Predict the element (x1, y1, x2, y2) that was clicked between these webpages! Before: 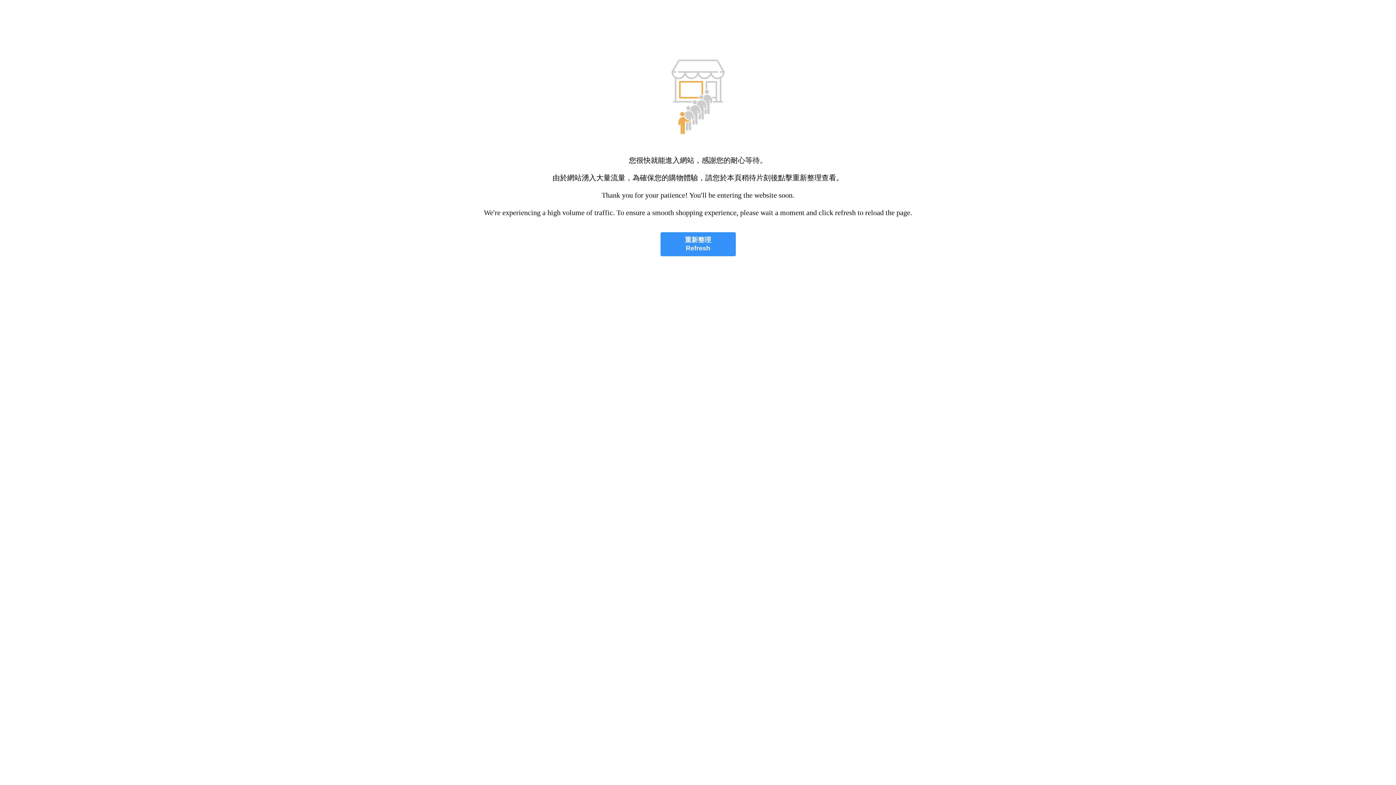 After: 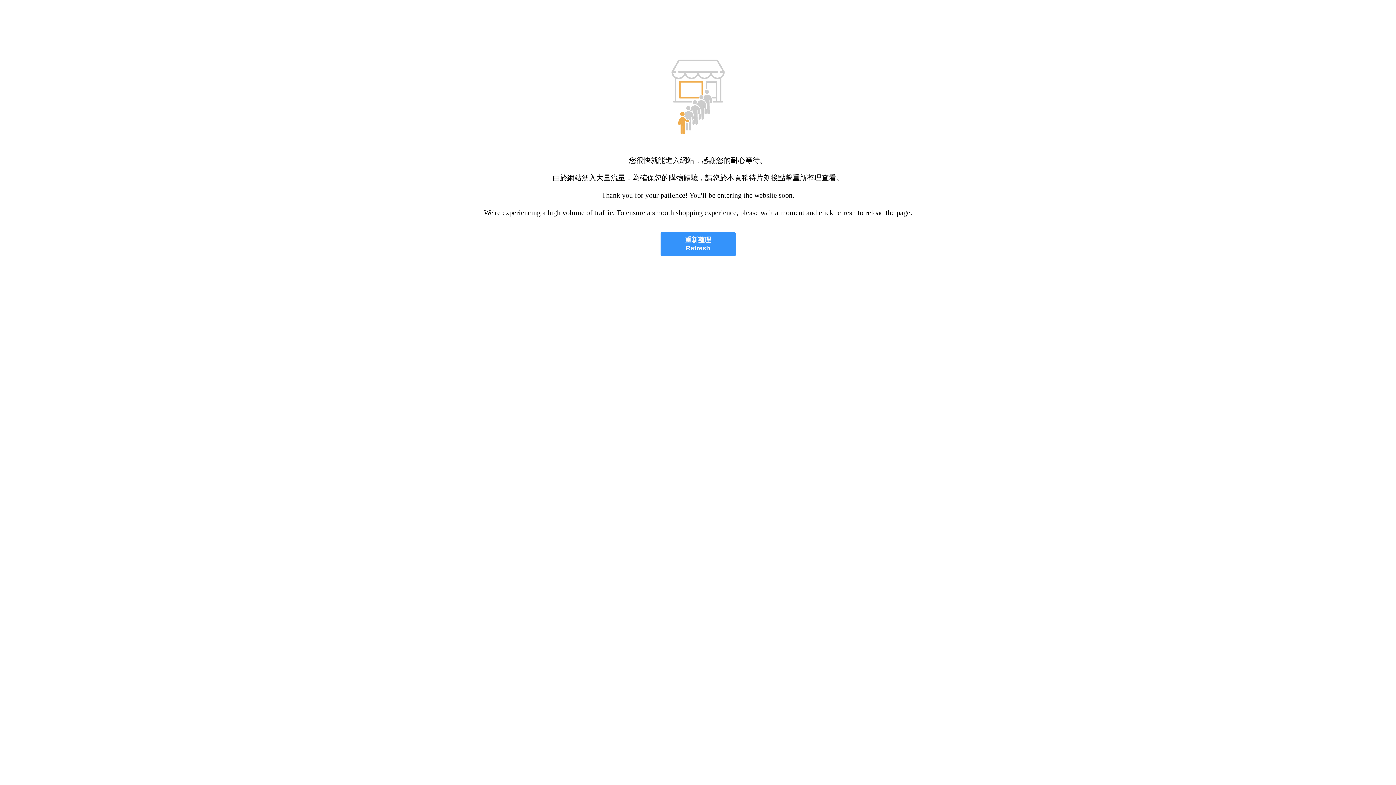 Action: label: 重新整理
Refresh bbox: (660, 232, 735, 256)